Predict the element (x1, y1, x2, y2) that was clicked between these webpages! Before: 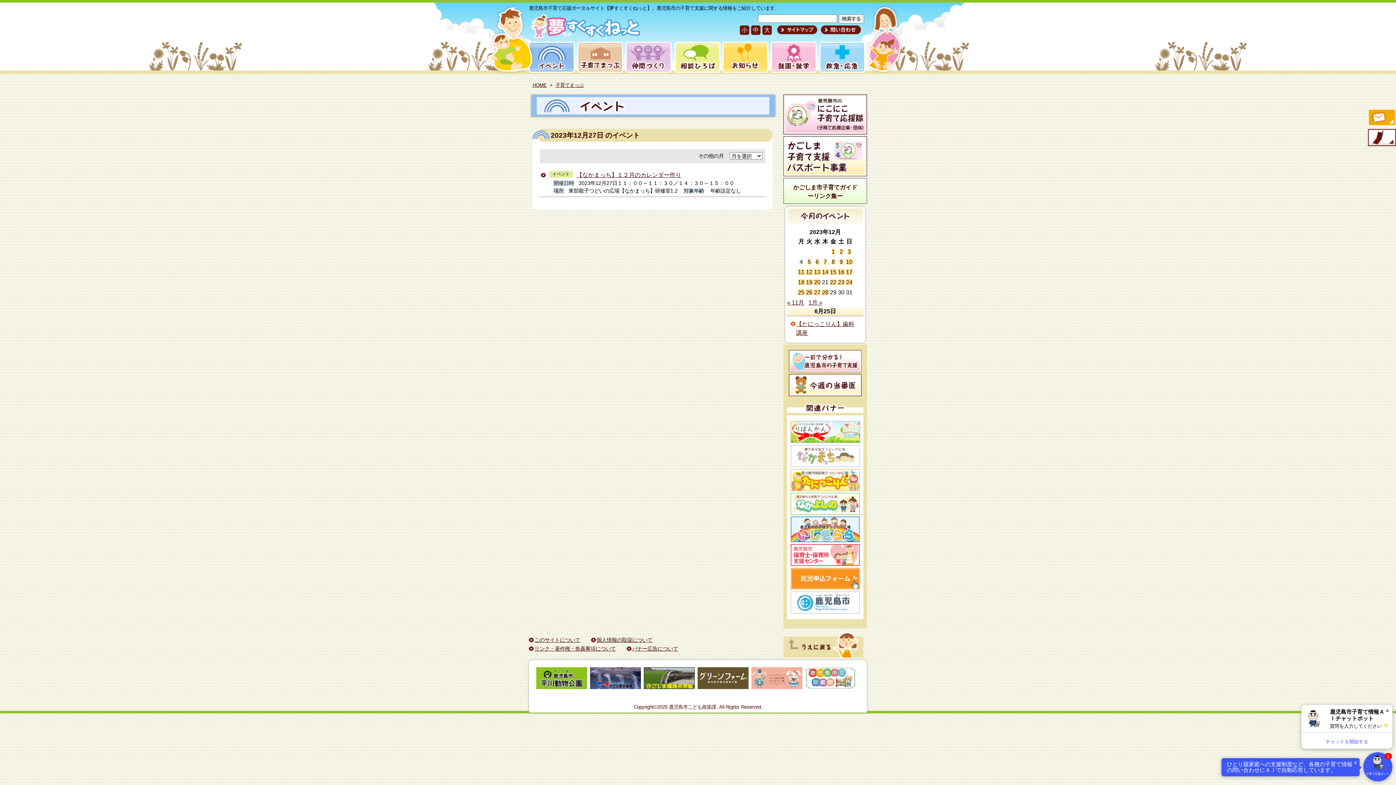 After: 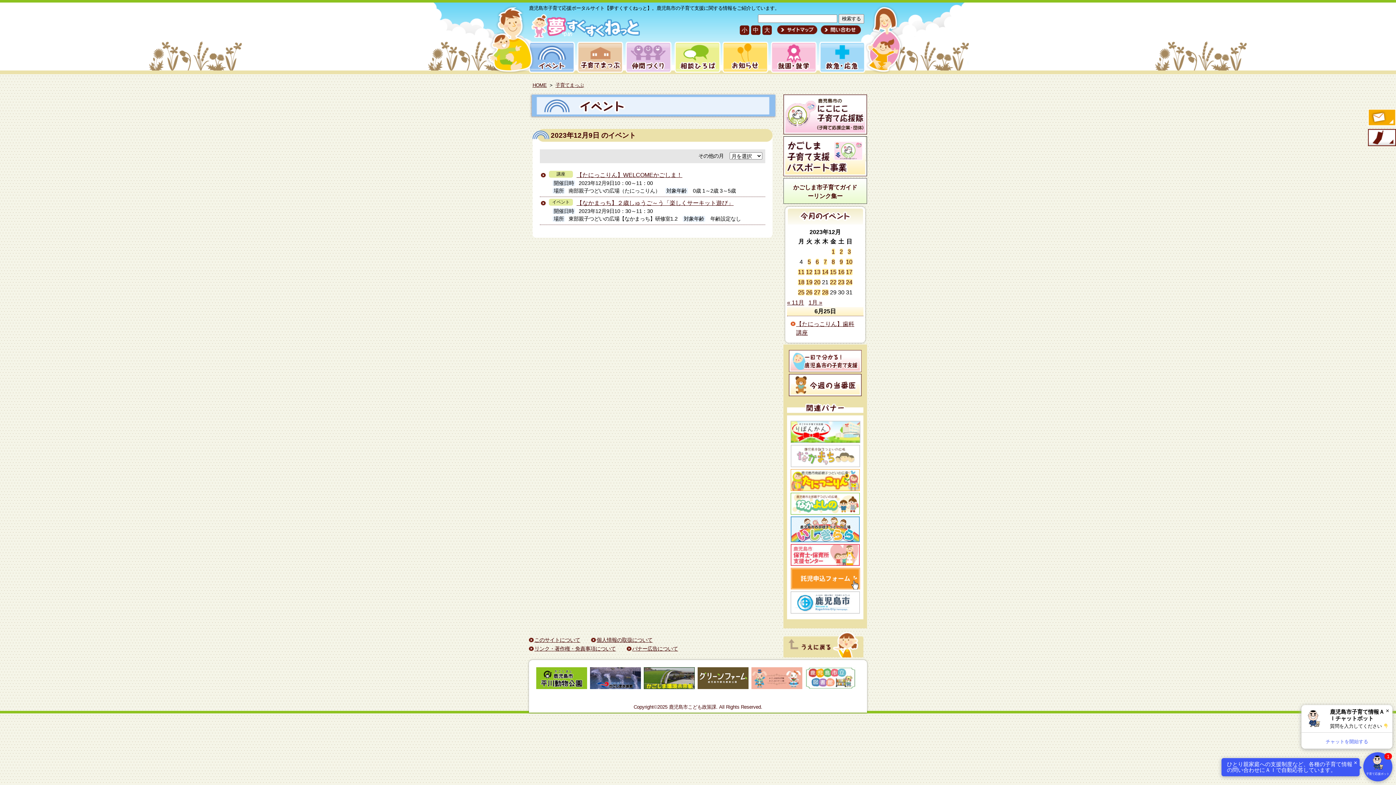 Action: label: 2023年12月9日 に投稿を公開 bbox: (839, 258, 843, 265)